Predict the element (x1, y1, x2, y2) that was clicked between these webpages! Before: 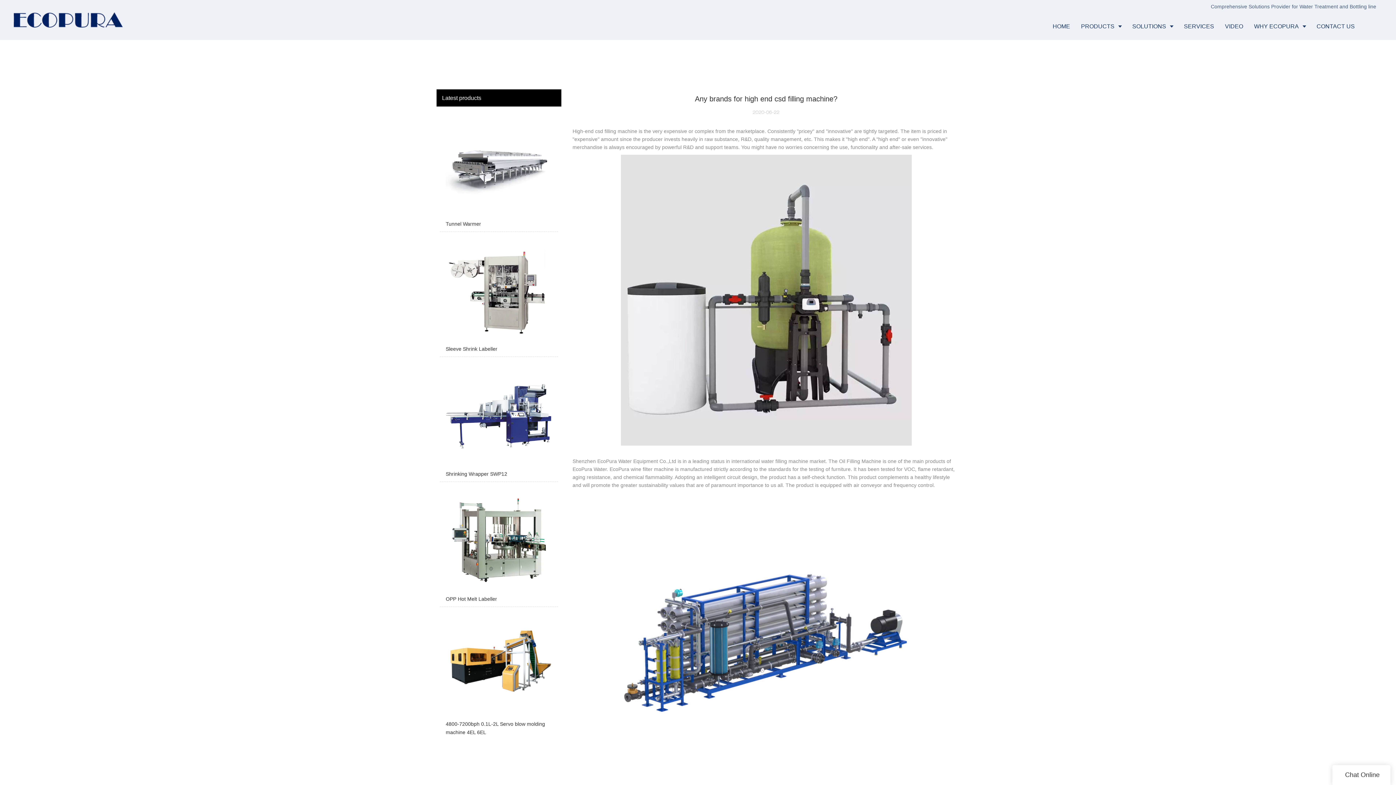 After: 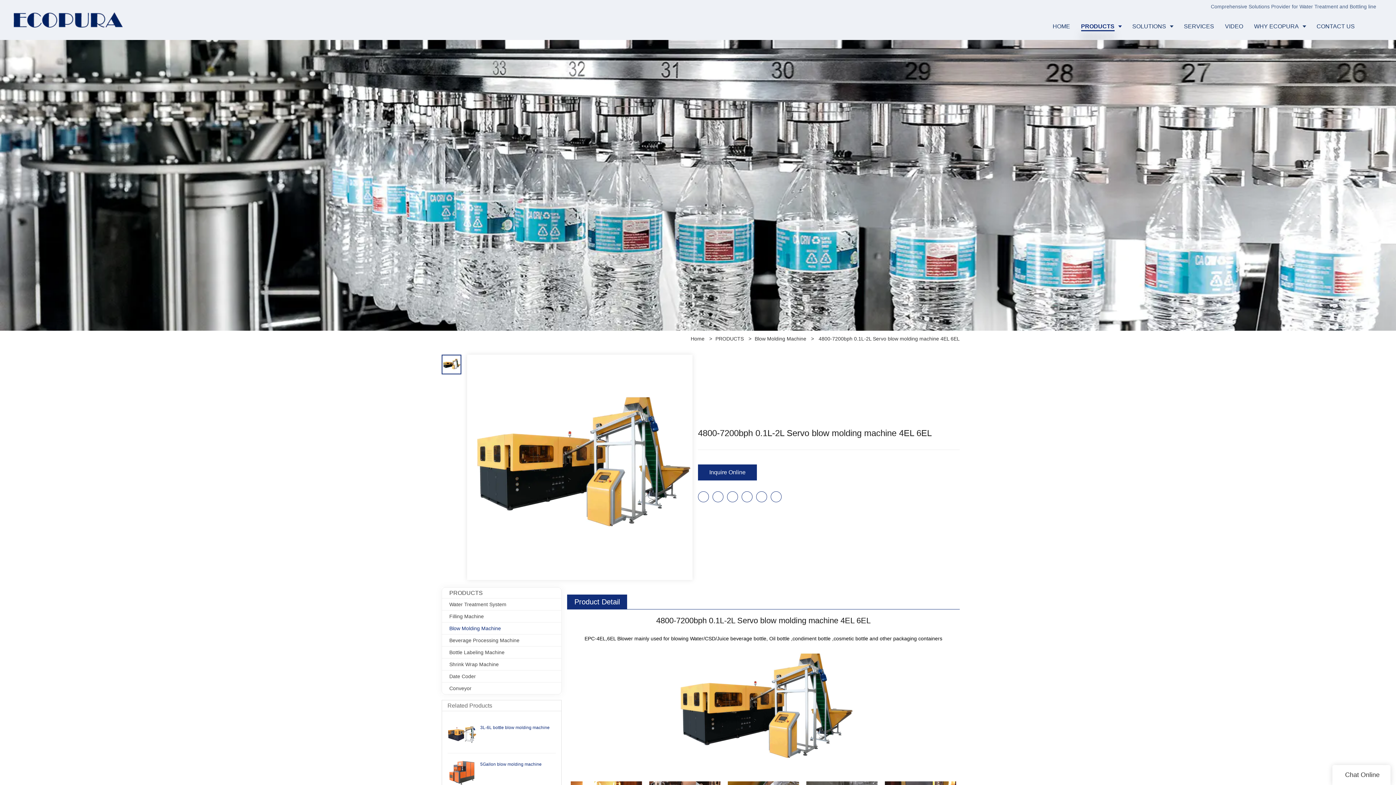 Action: label: 4800-7200bph 0.1L-2L Servo blow molding machine 4EL 6EL bbox: (440, 610, 558, 740)